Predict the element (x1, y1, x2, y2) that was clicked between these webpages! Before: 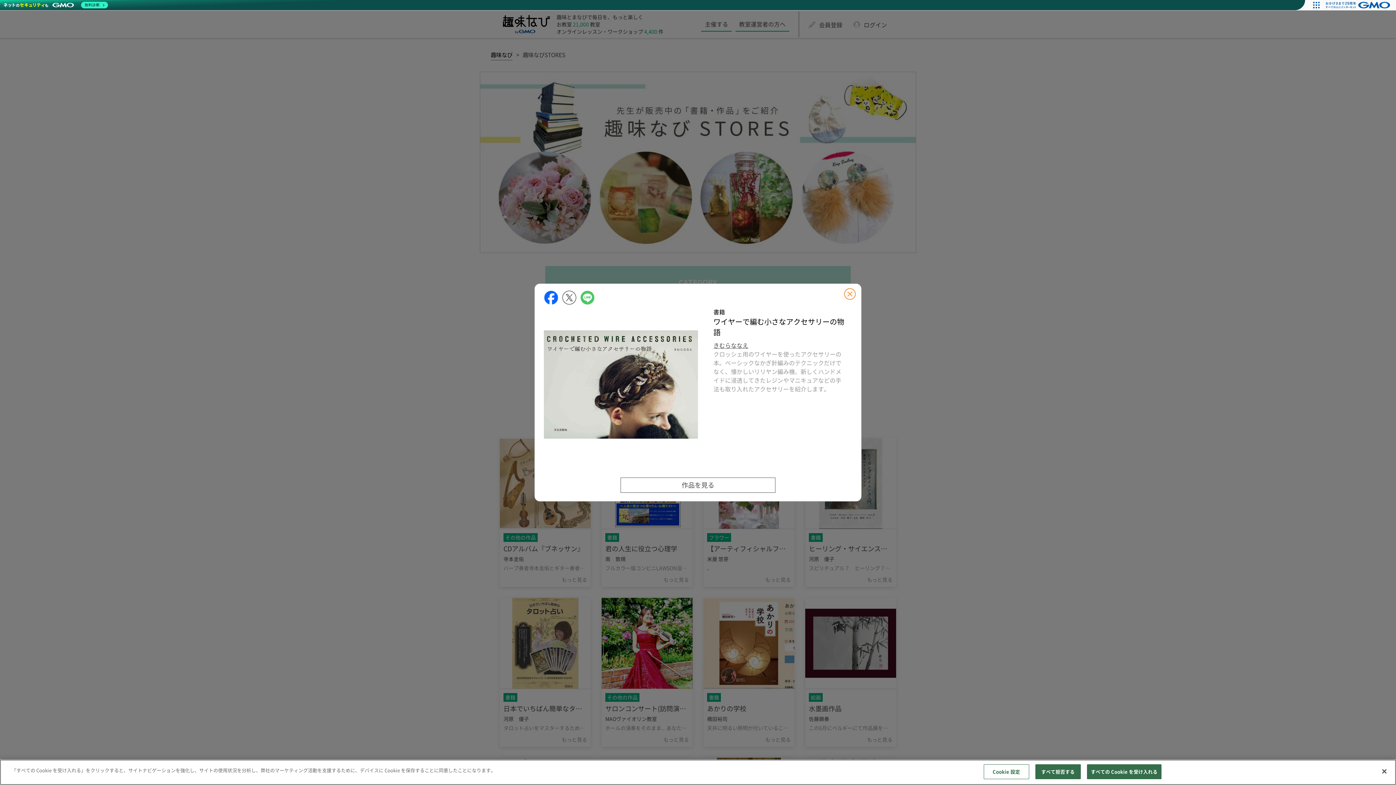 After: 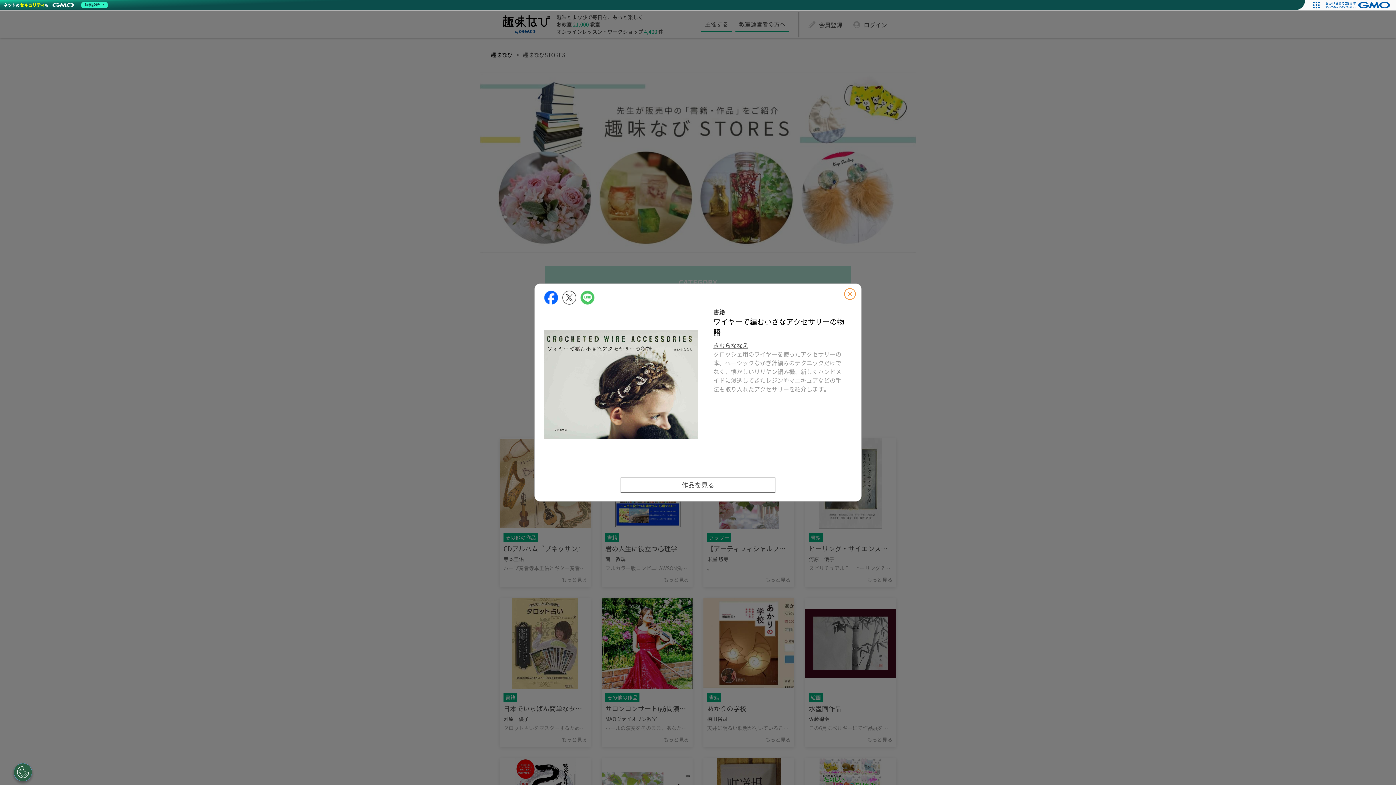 Action: label: 閉じる bbox: (1376, 763, 1392, 779)